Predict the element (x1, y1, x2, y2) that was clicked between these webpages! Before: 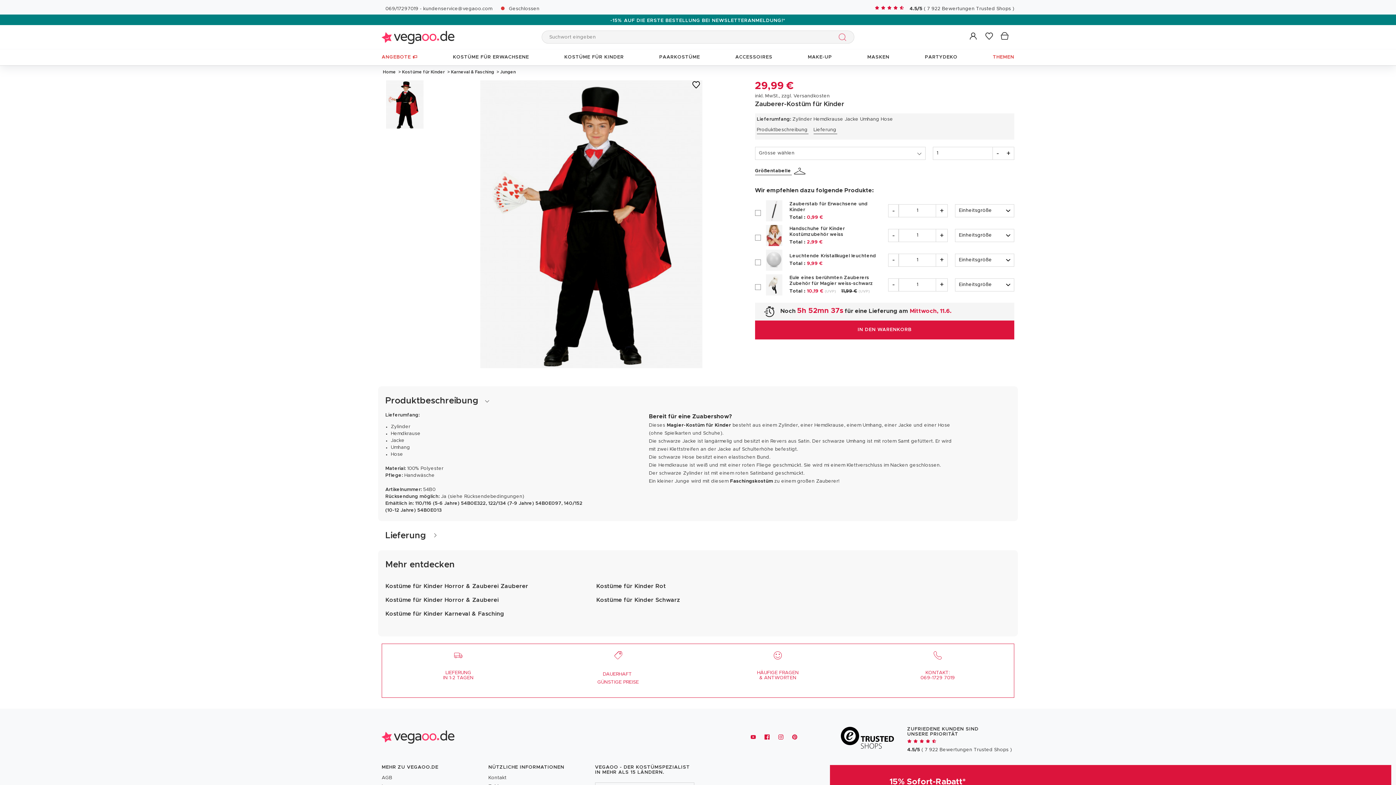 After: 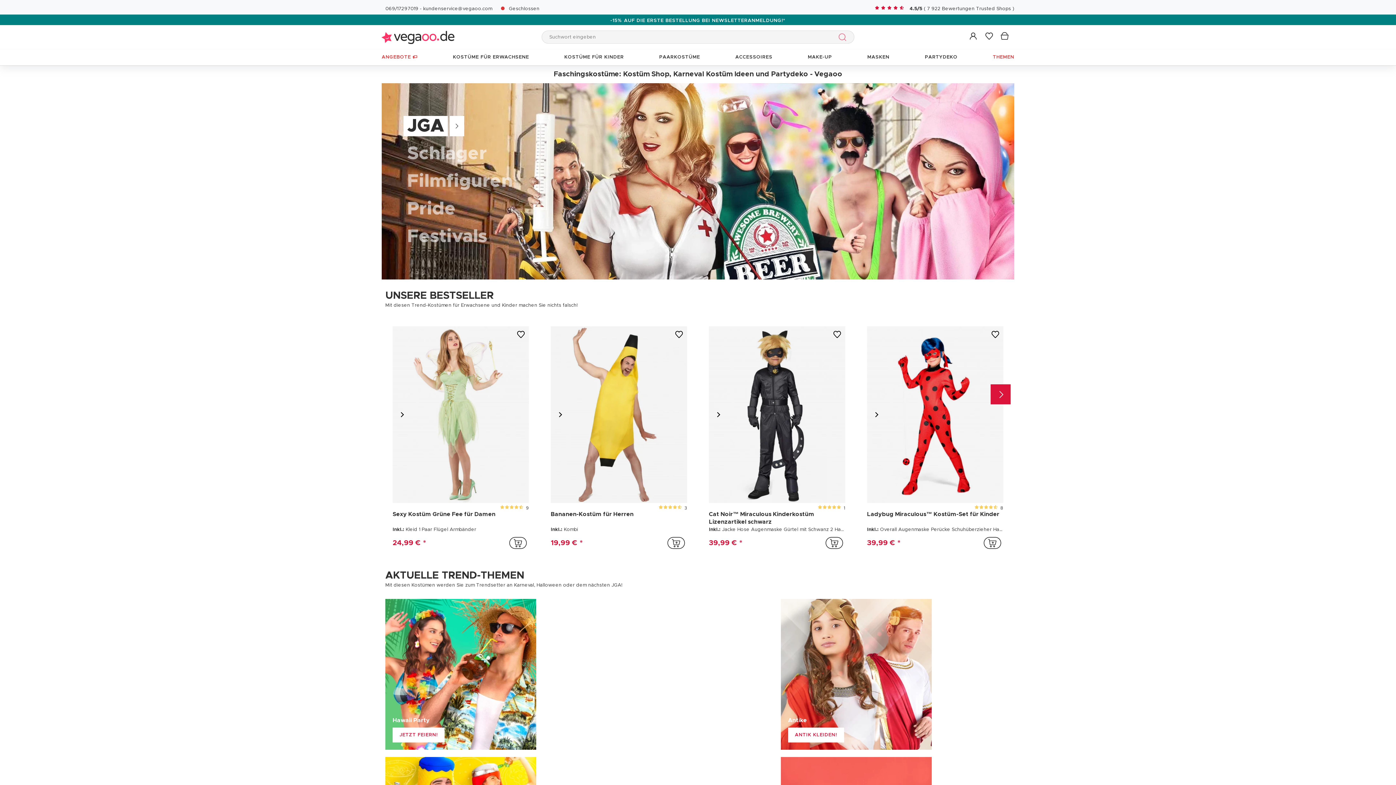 Action: bbox: (381, 30, 454, 43)